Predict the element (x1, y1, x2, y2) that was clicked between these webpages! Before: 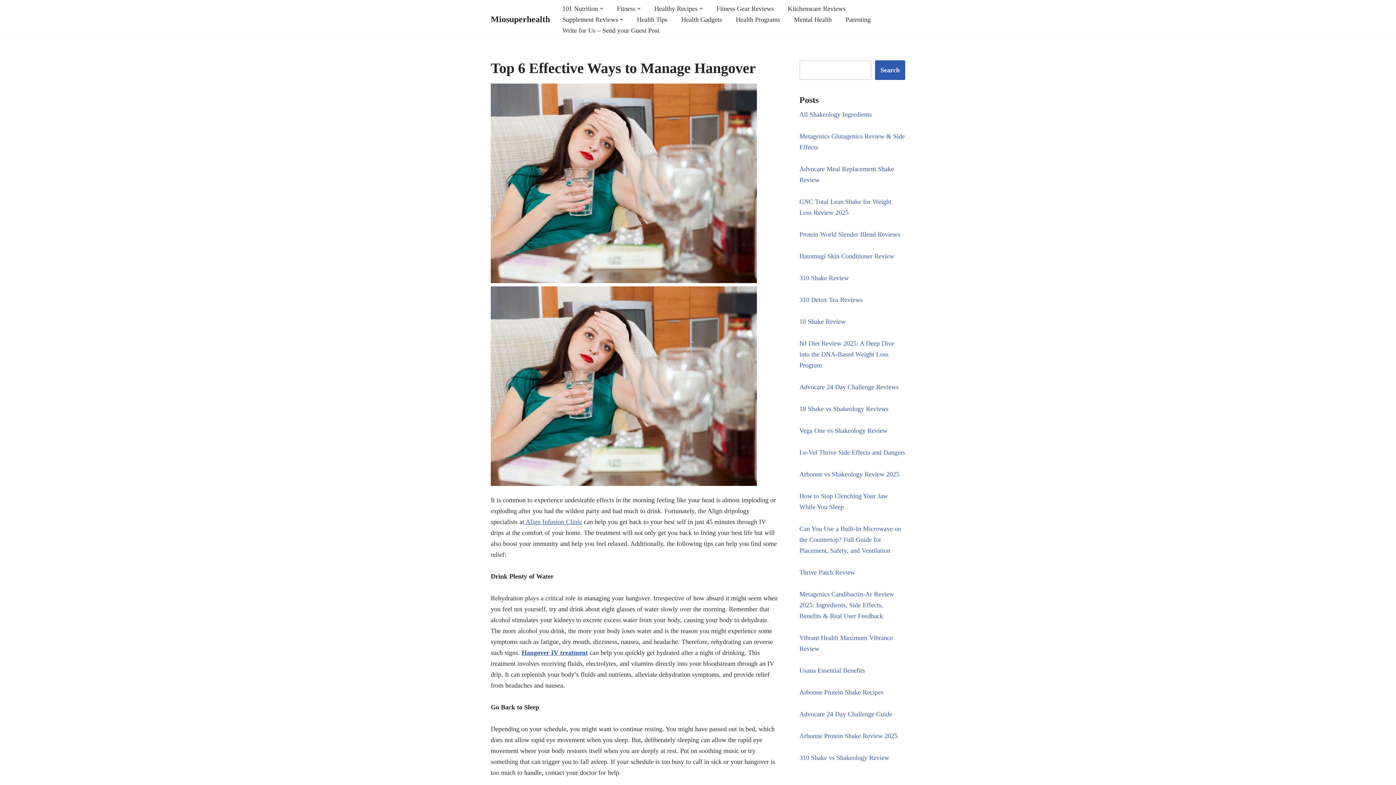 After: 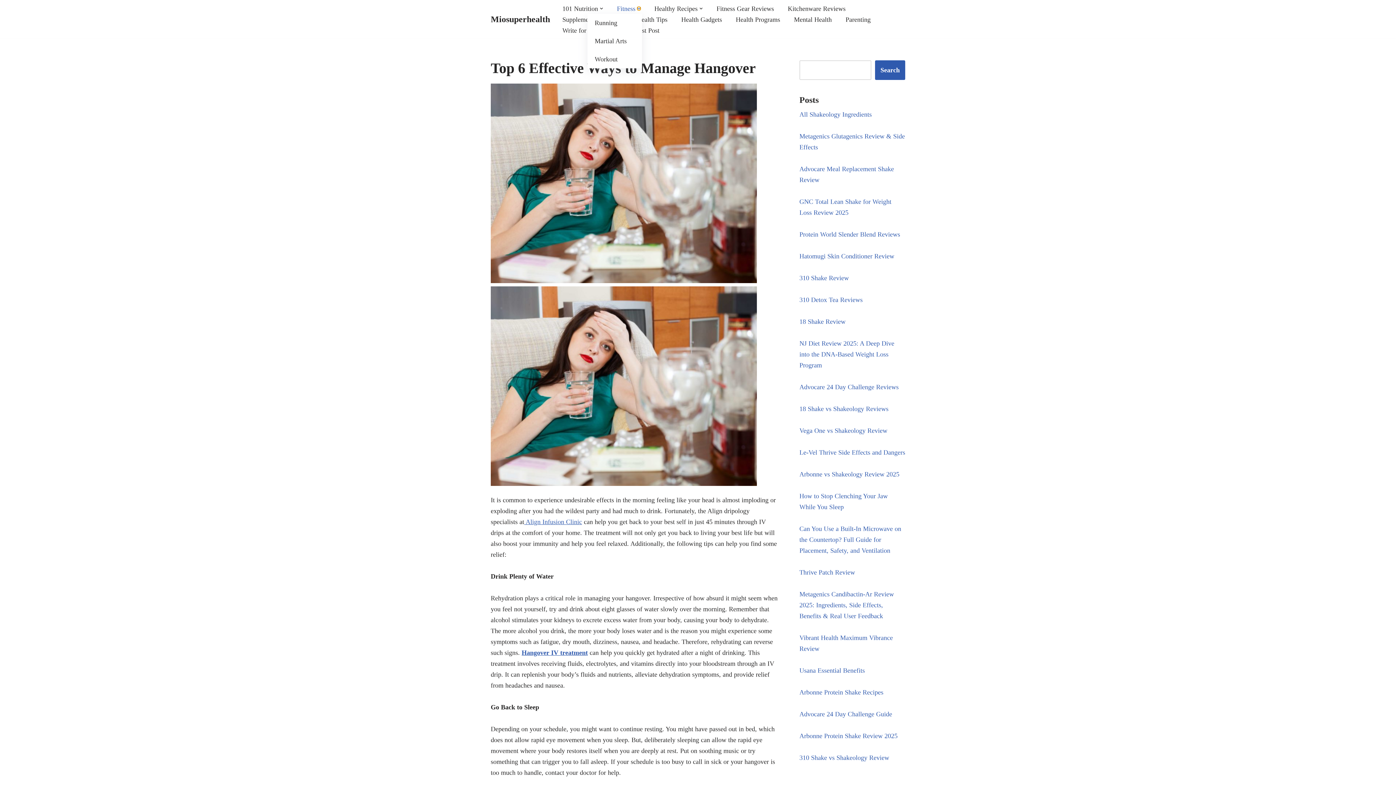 Action: bbox: (637, 6, 640, 10) label: Open Submenu